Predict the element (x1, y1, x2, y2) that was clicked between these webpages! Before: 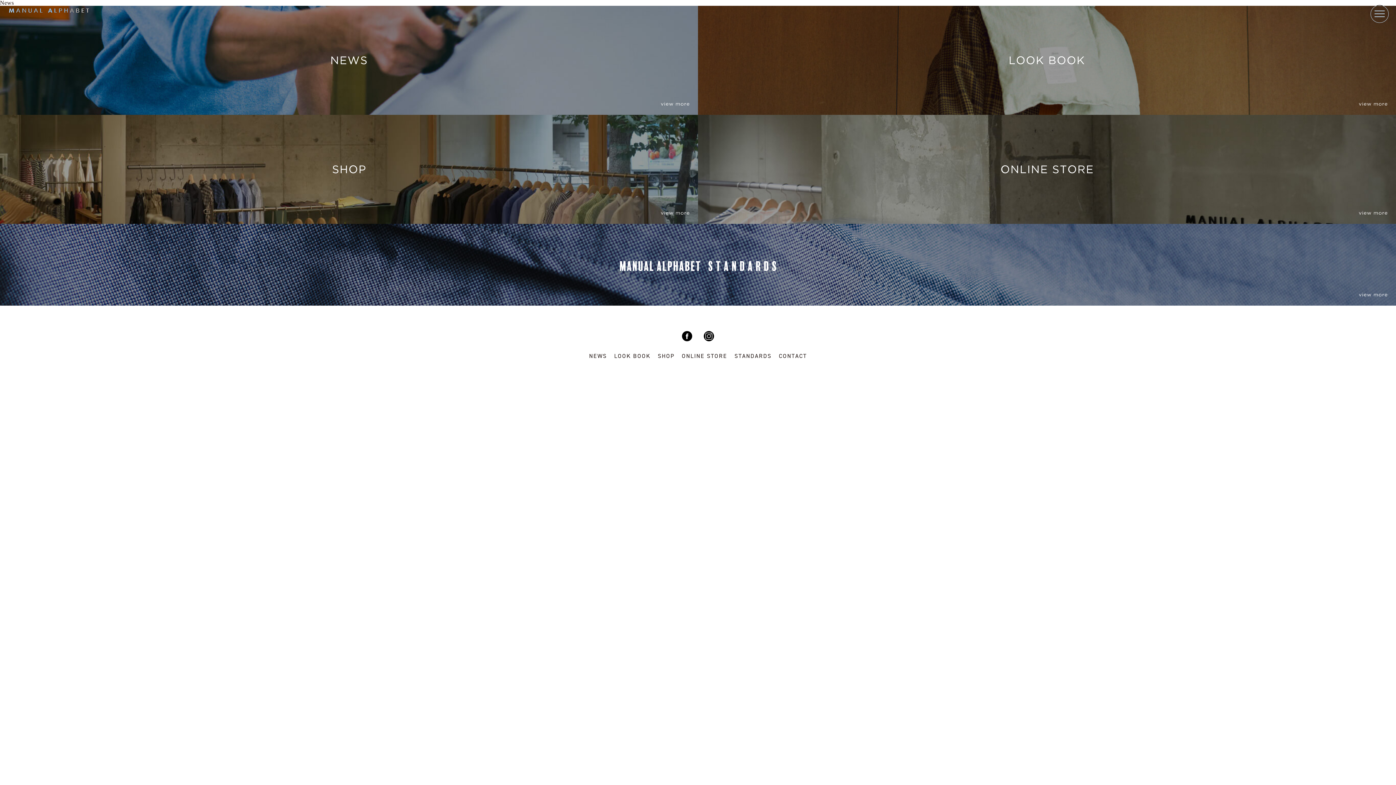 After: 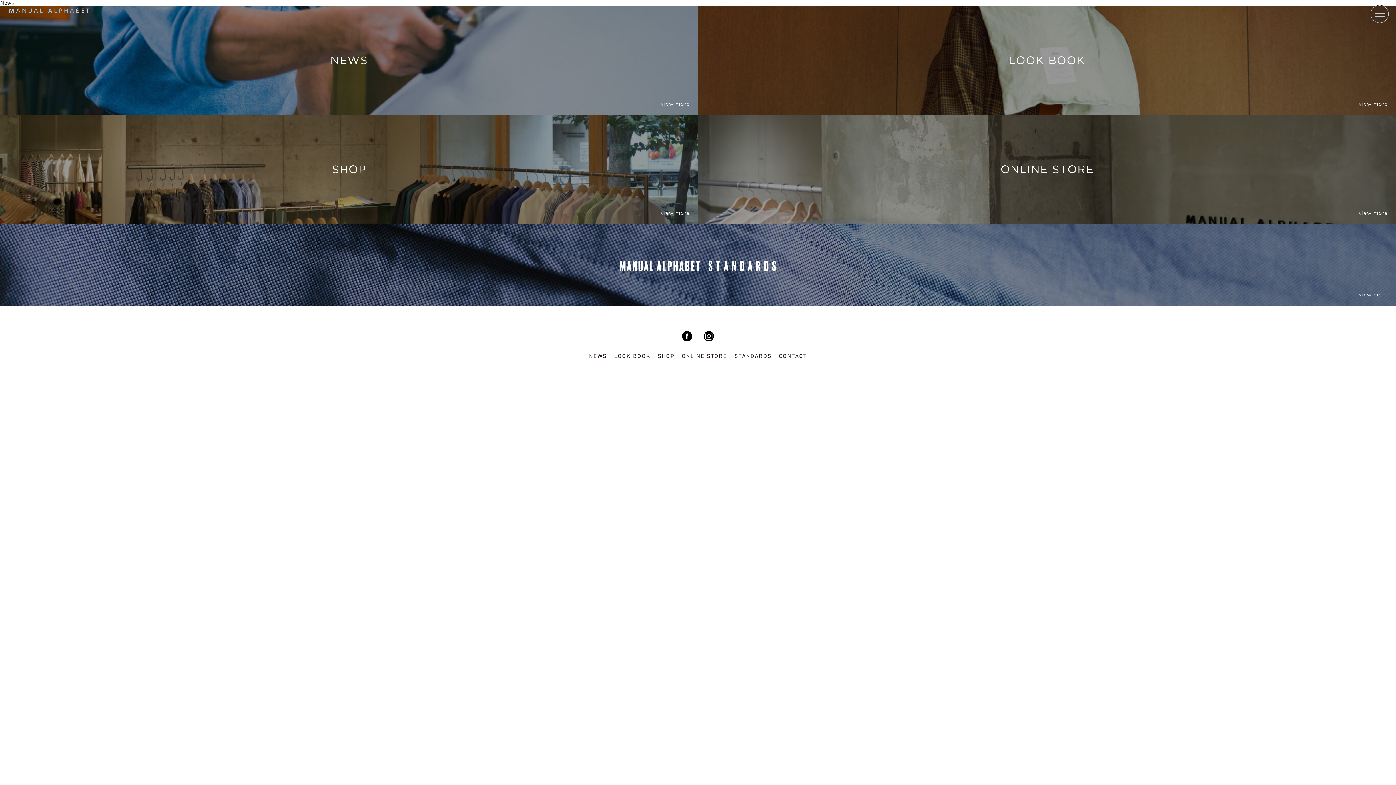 Action: bbox: (704, 334, 714, 343)